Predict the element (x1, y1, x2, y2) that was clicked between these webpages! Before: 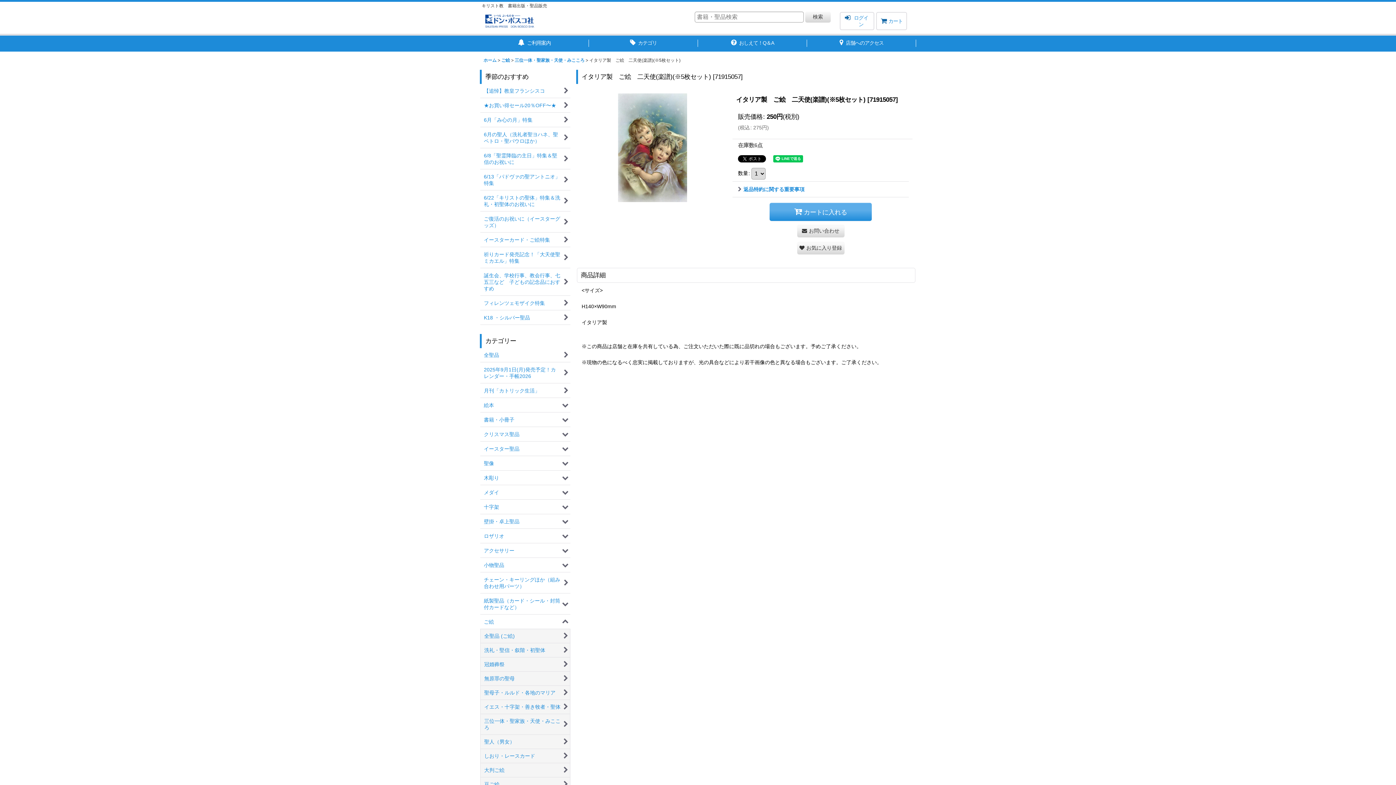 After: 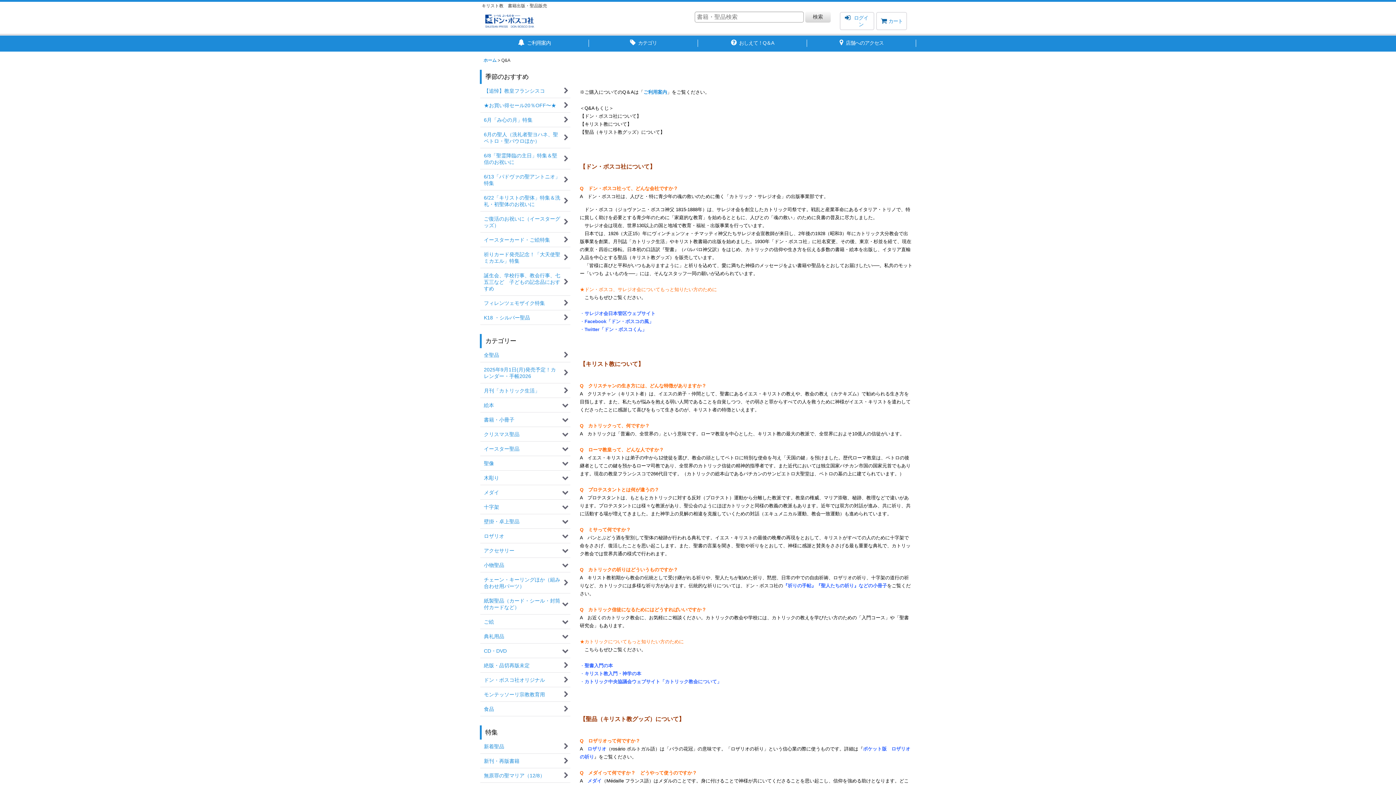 Action: bbox: (698, 35, 807, 51) label:  おしえて！Q＆A